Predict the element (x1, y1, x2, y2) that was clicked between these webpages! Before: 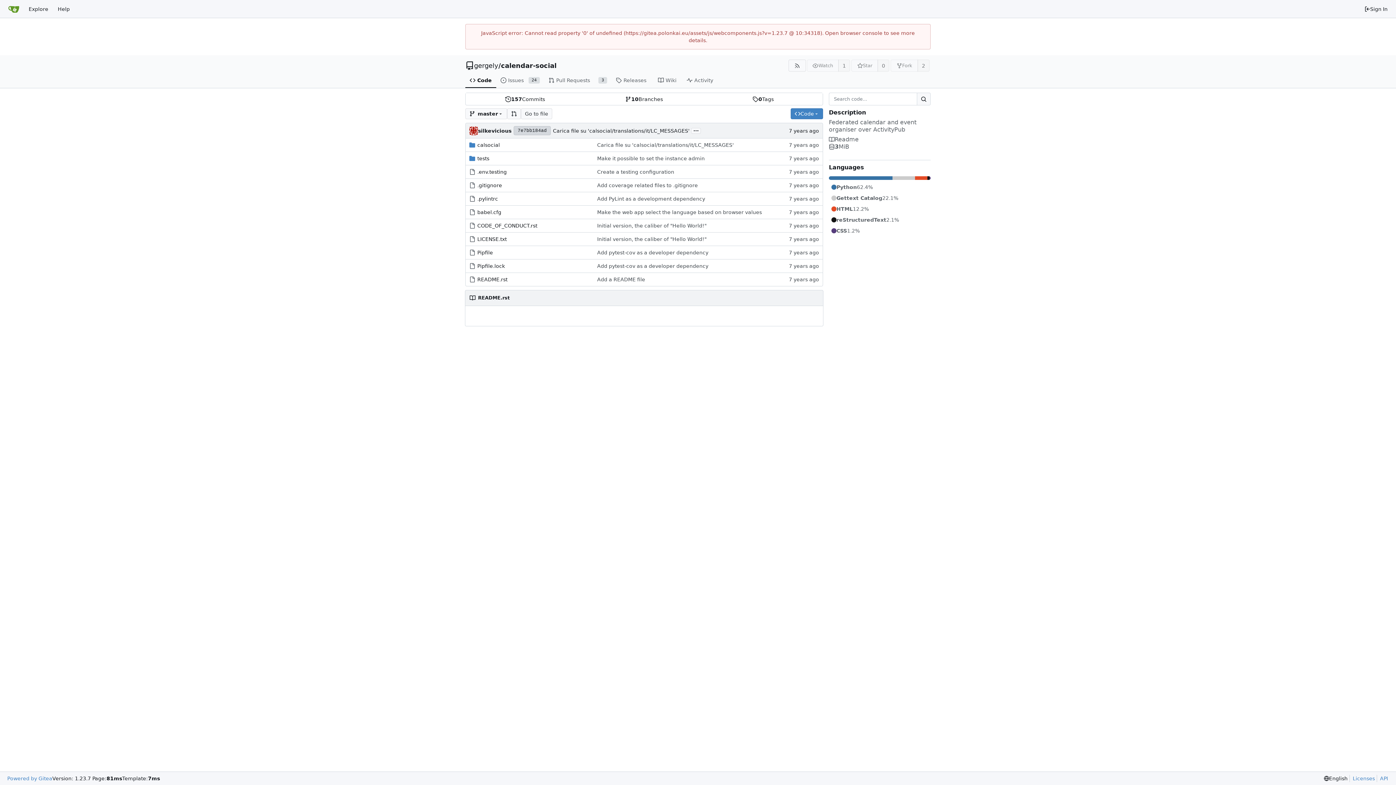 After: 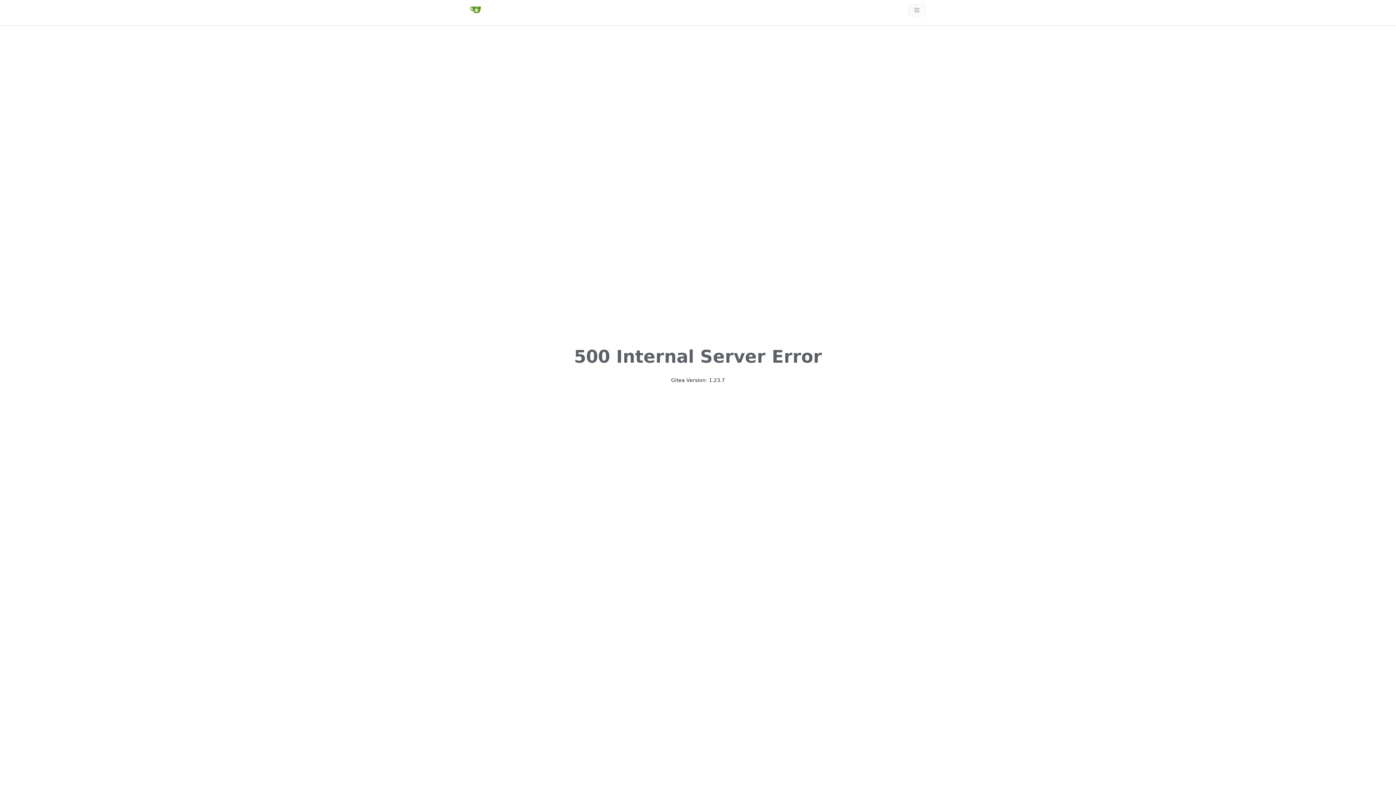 Action: bbox: (477, 276, 507, 282) label: README.rst